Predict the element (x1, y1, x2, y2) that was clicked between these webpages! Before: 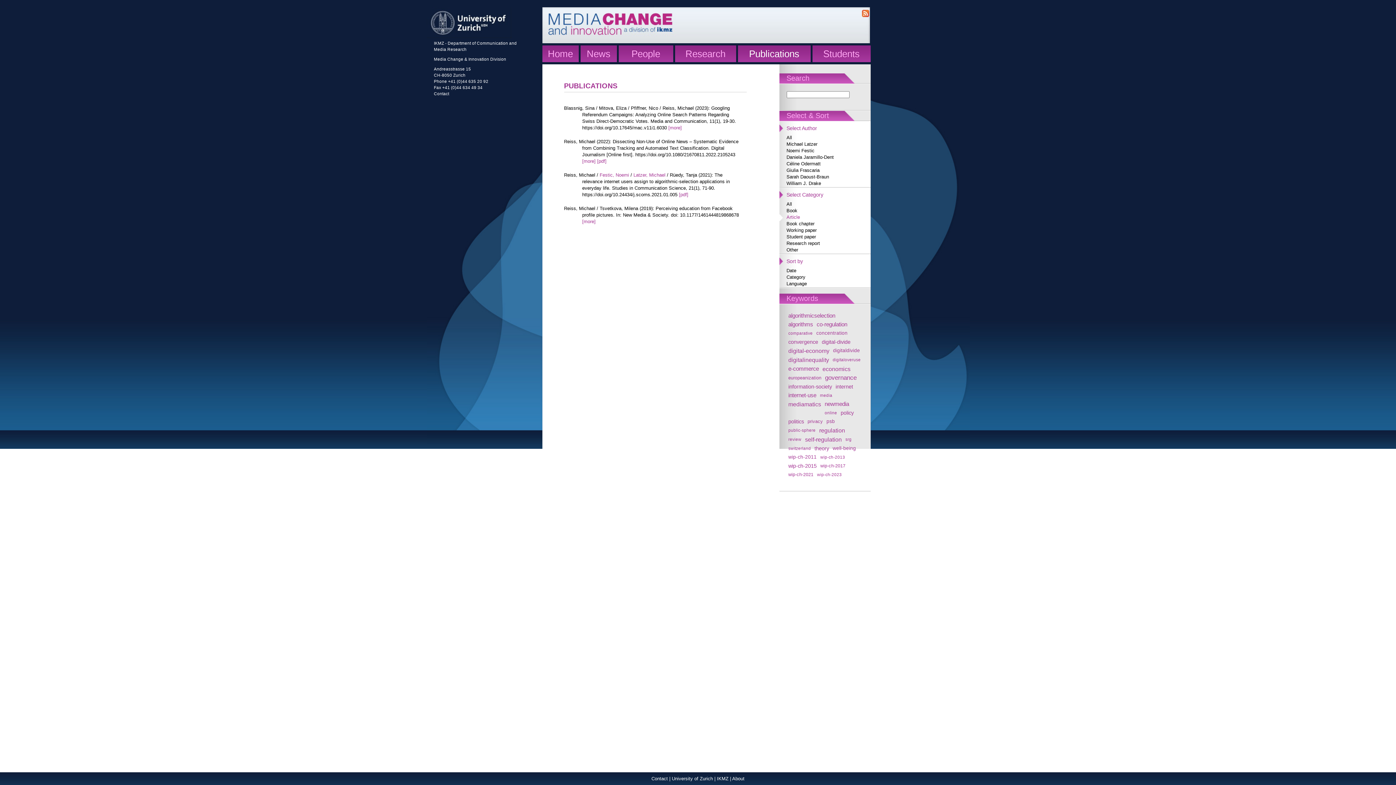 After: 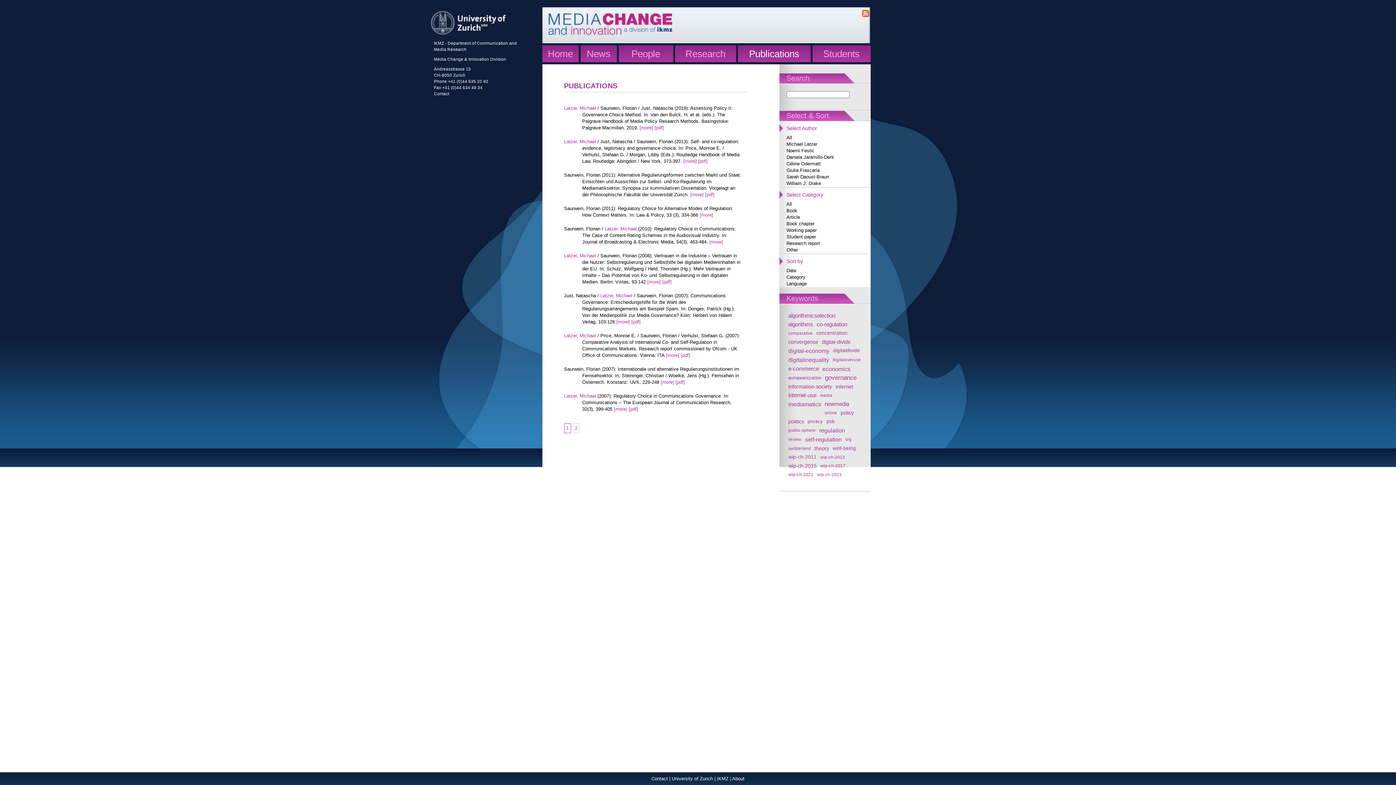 Action: bbox: (816, 321, 847, 327) label: co-regulation